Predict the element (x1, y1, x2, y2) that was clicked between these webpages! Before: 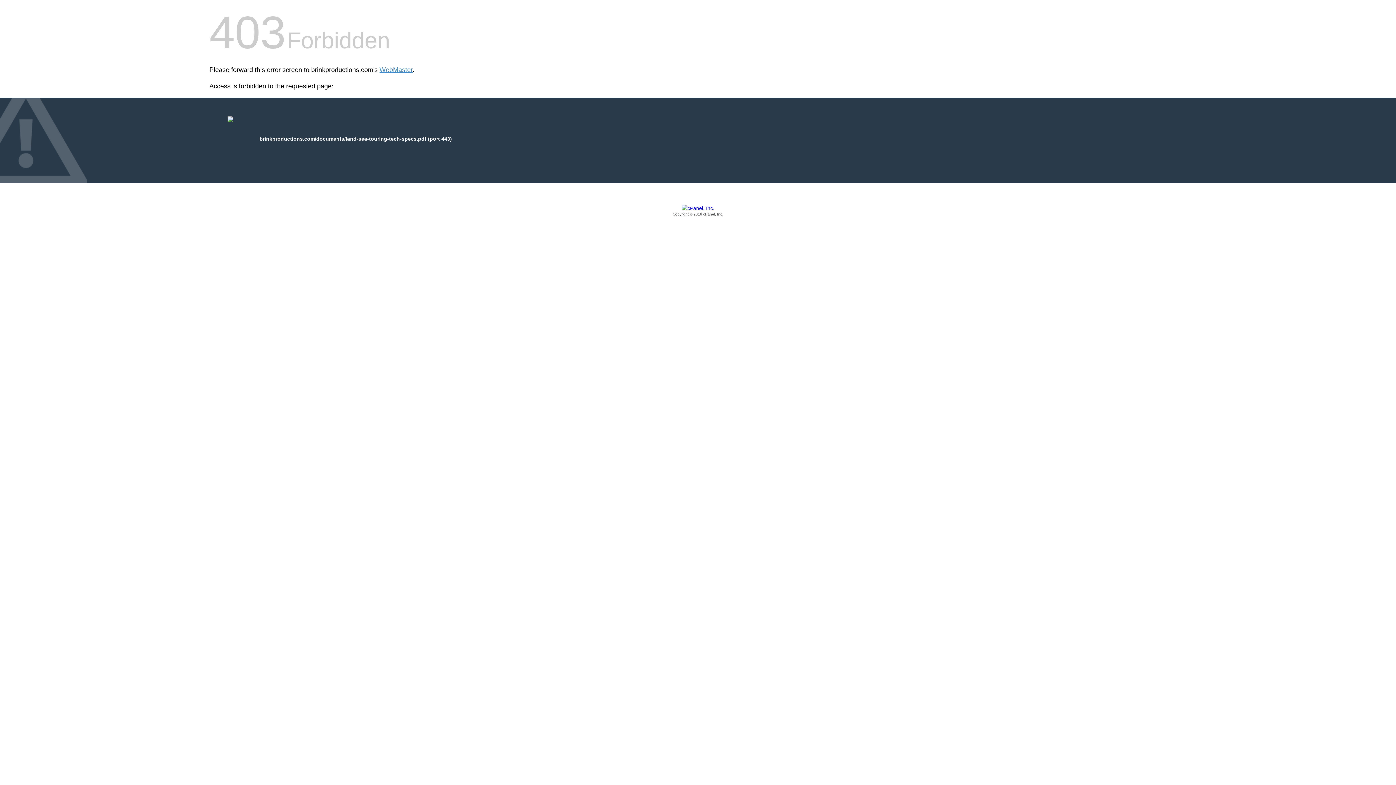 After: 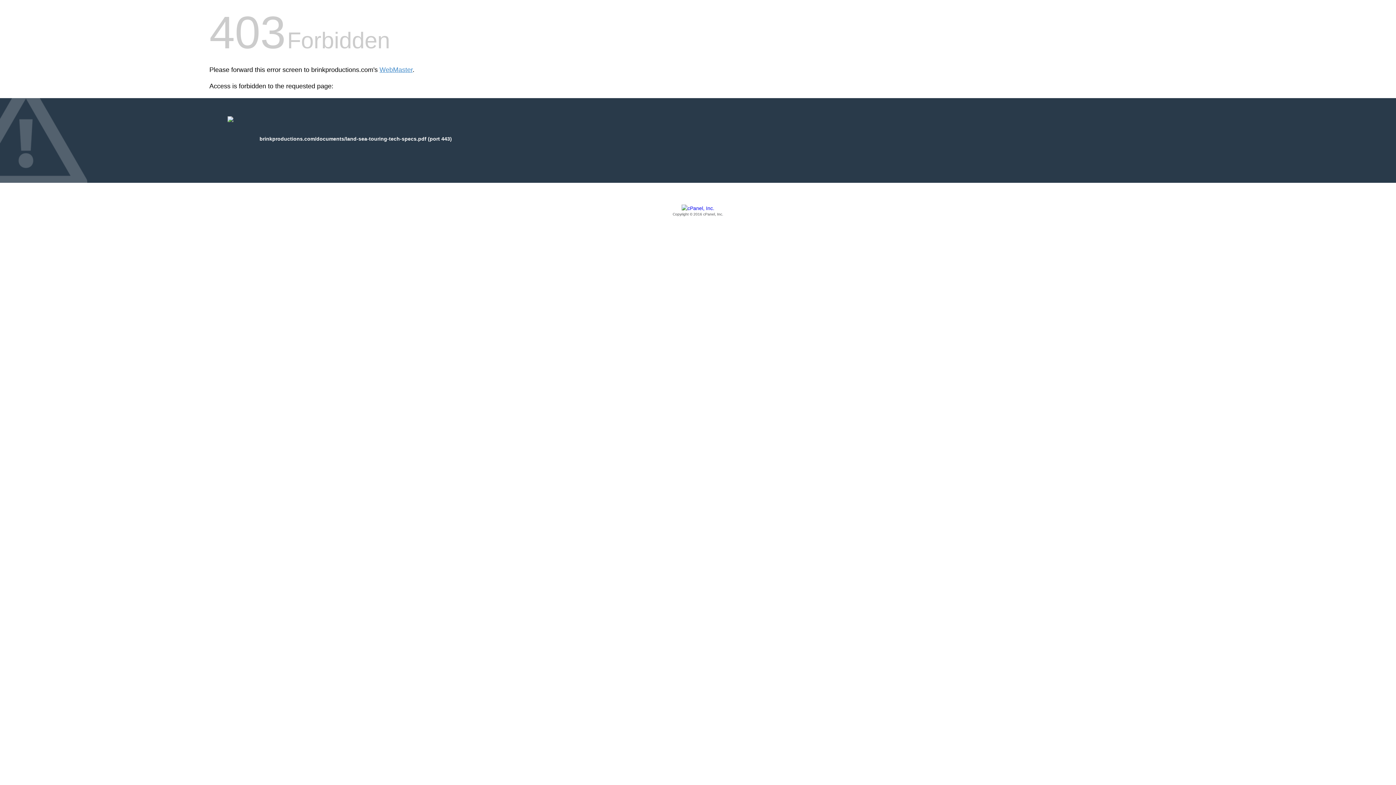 Action: bbox: (209, 205, 1186, 217) label: Copyright © 2016 cPanel, Inc.